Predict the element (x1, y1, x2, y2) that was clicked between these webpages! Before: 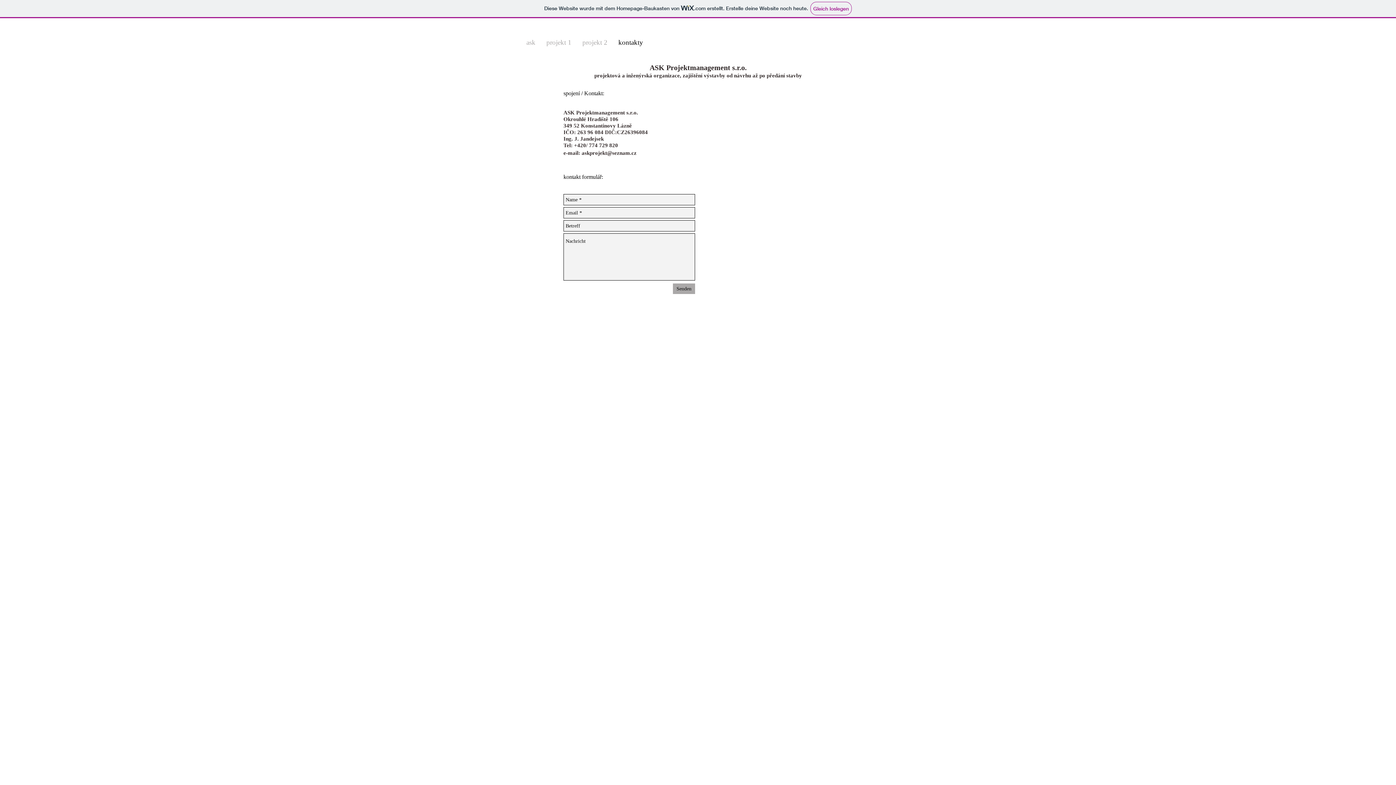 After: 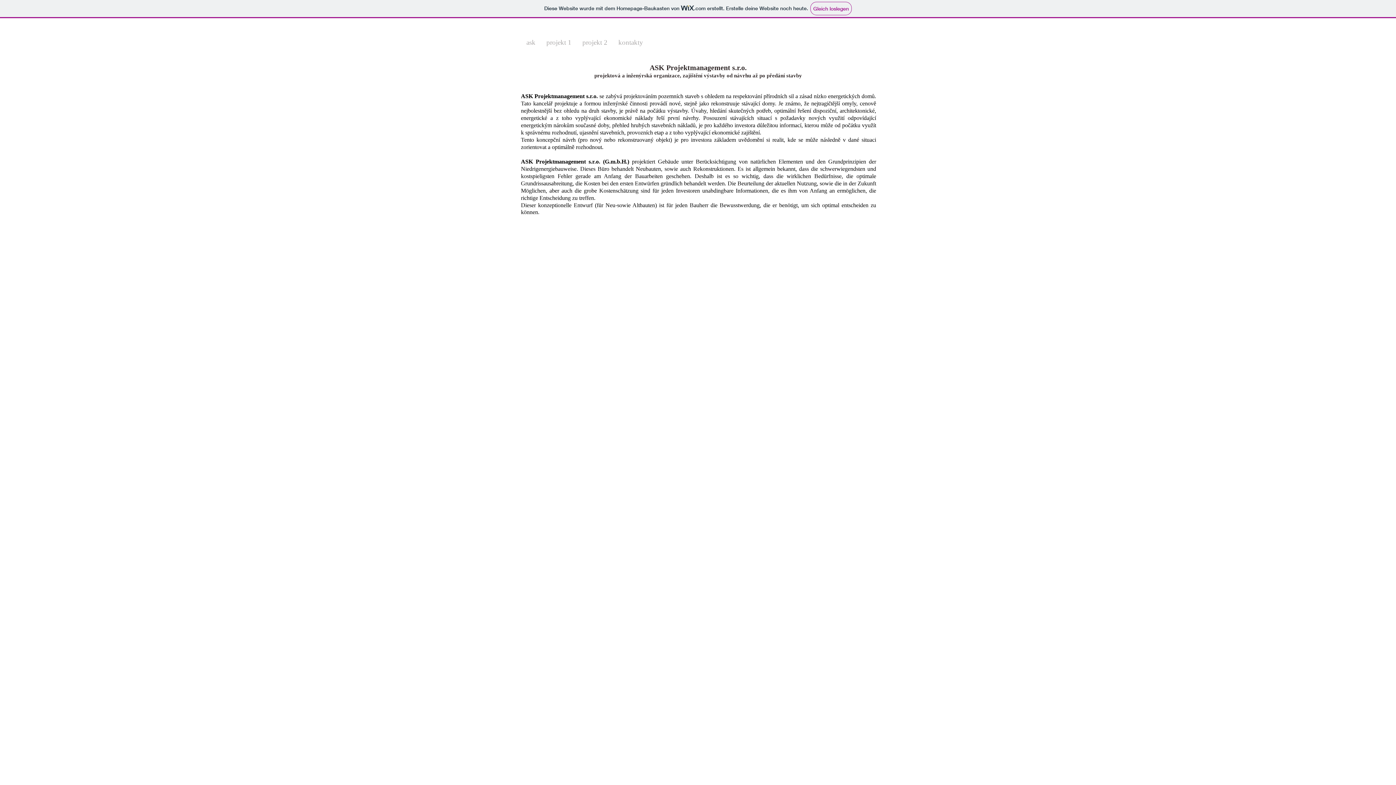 Action: bbox: (594, 72, 802, 78) label: projektová a inženýrská organizace, zajištění výstavby od návrhu až po předání stavby